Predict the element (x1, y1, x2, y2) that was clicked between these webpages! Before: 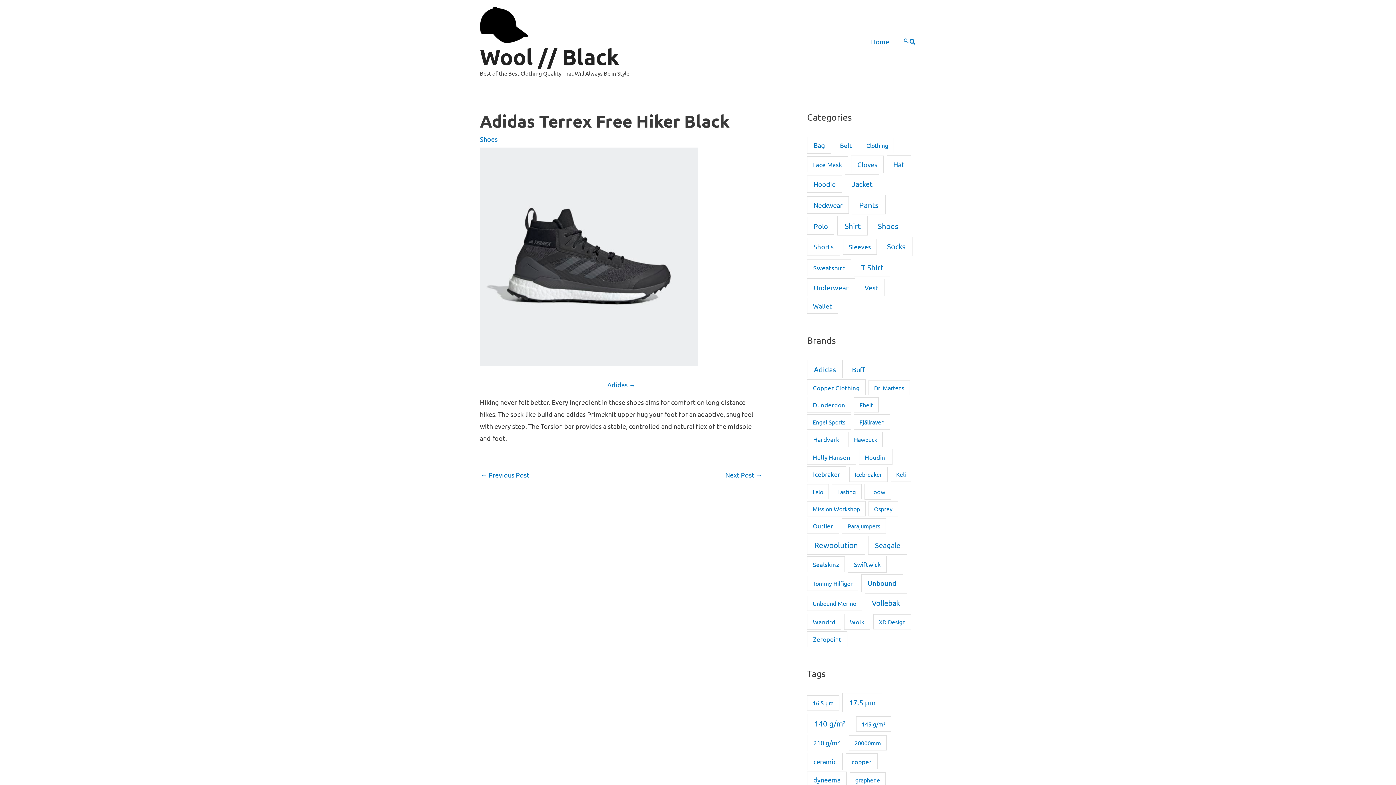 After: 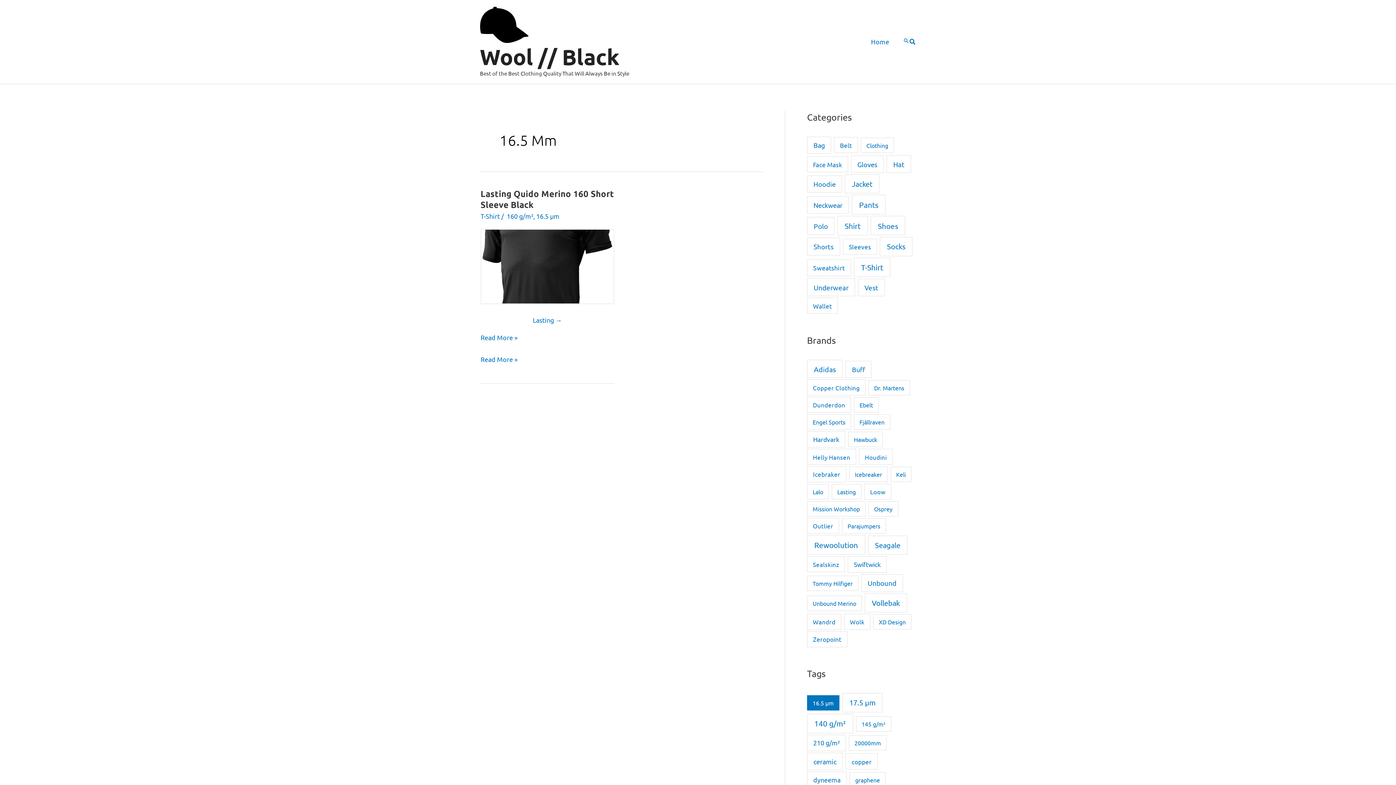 Action: bbox: (807, 695, 839, 711) label: 16.5 µm (1 item)